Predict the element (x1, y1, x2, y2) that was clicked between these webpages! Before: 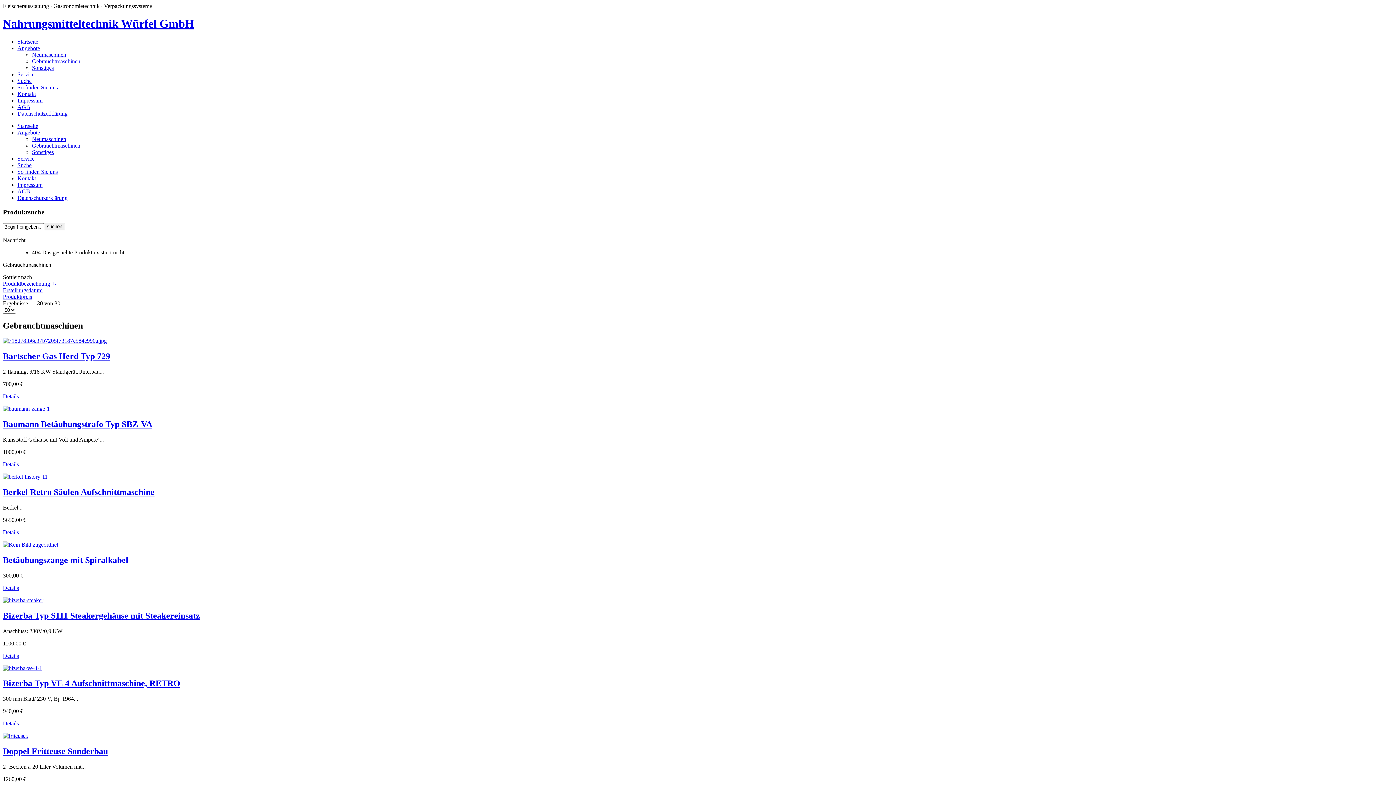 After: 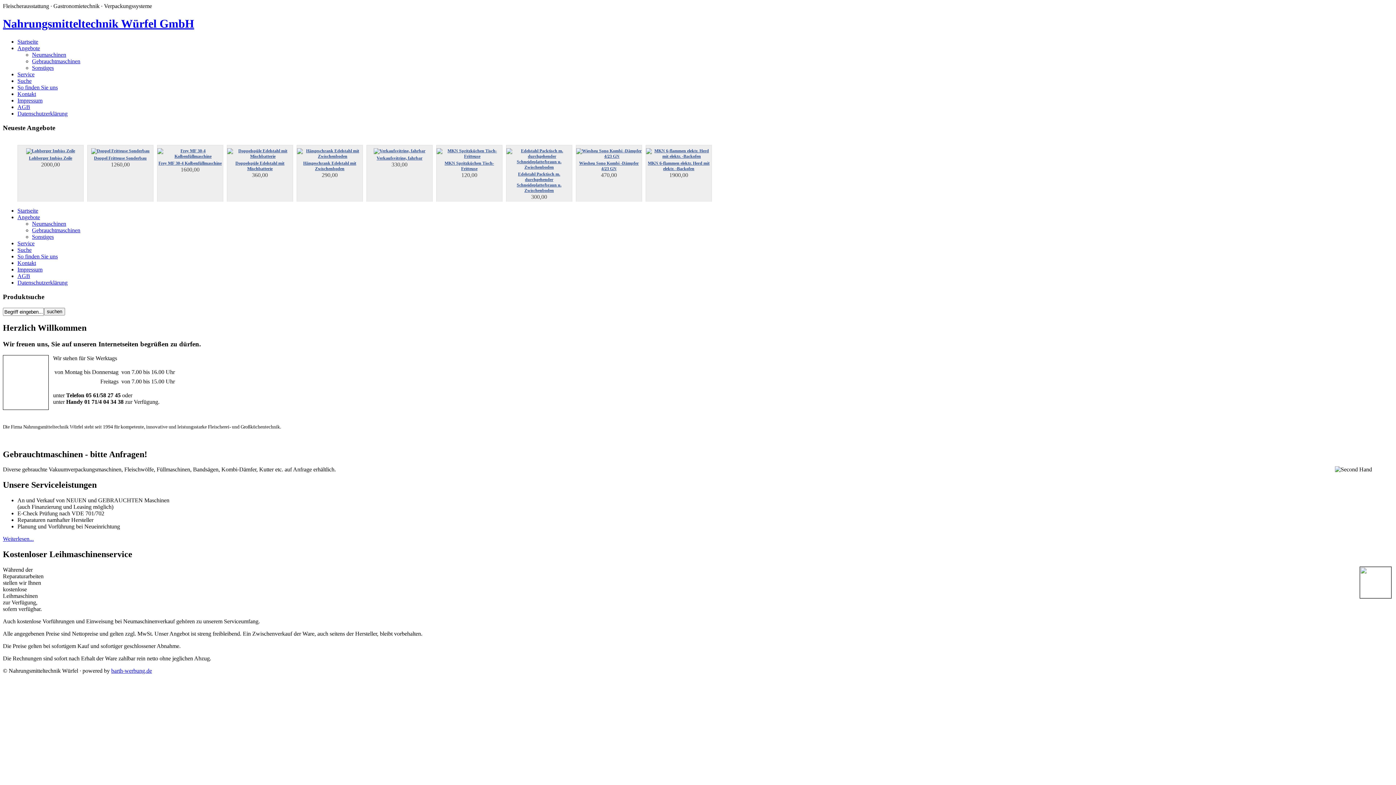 Action: bbox: (17, 122, 38, 129) label: Startseite